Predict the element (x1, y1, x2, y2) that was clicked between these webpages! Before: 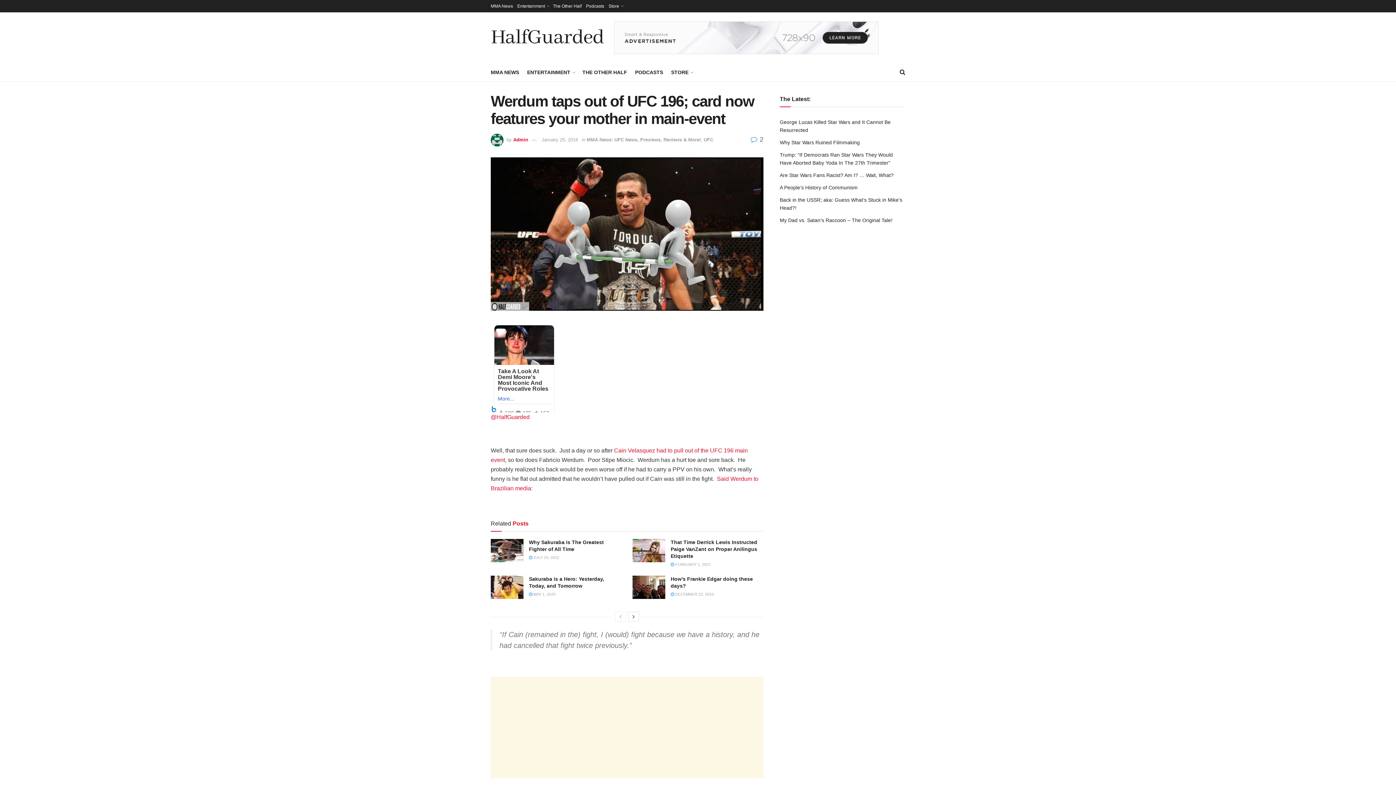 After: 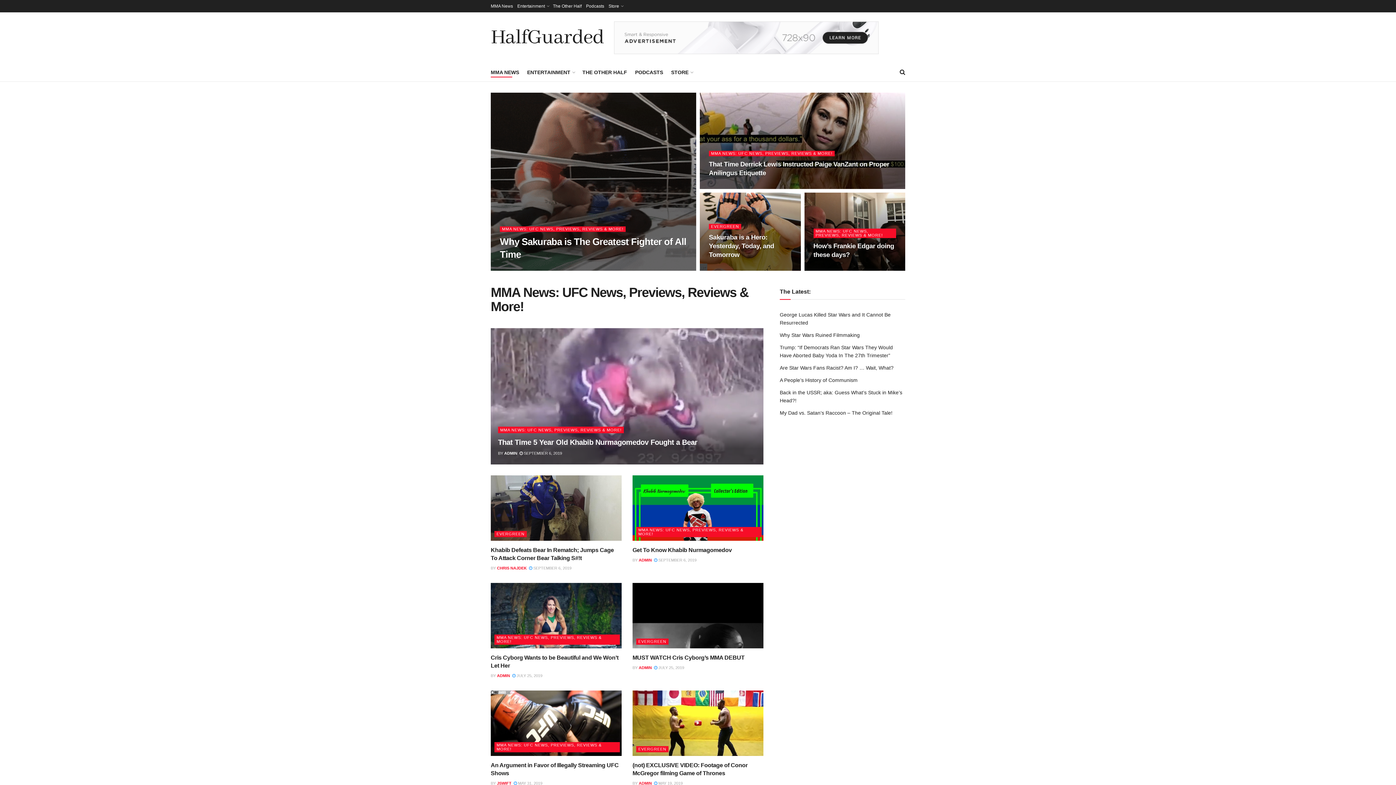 Action: label: MMA News bbox: (490, 0, 513, 12)